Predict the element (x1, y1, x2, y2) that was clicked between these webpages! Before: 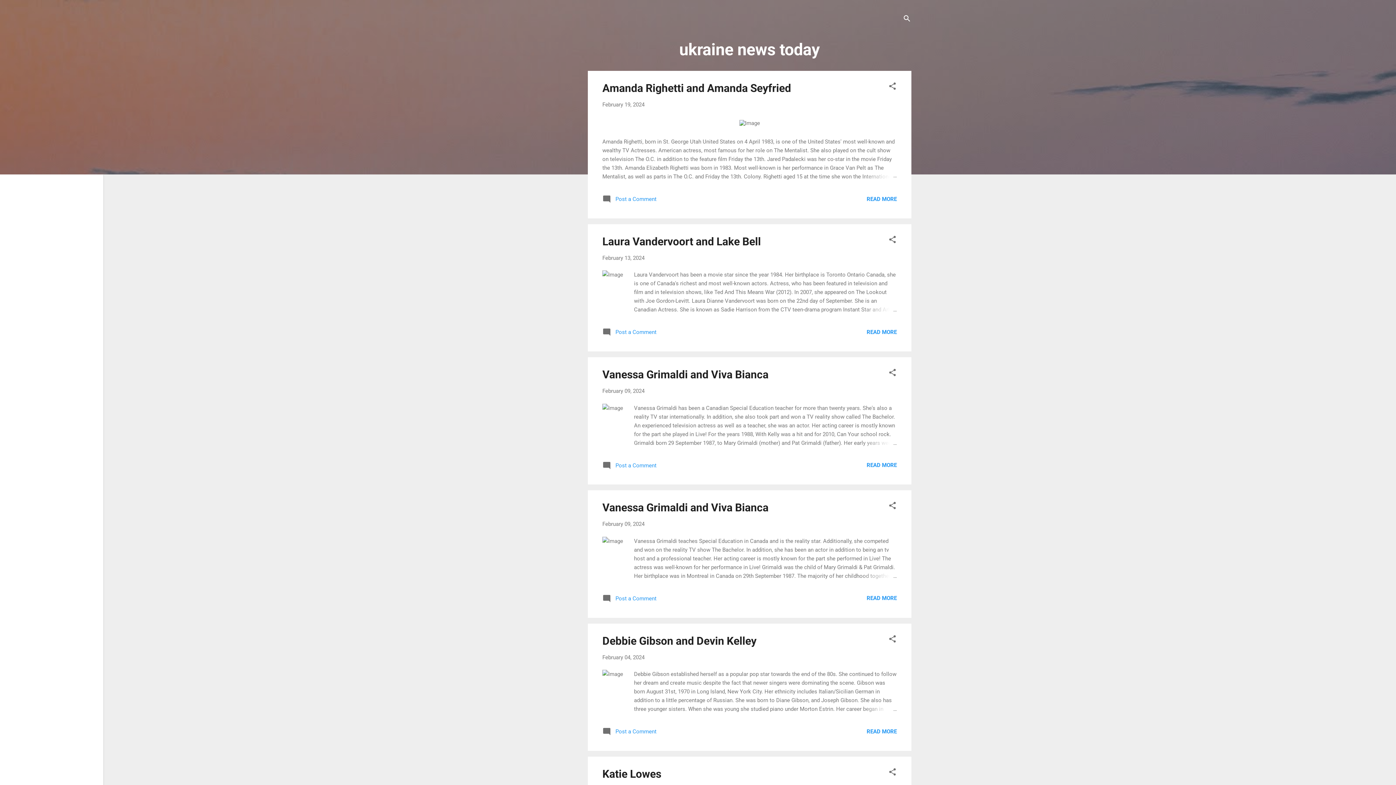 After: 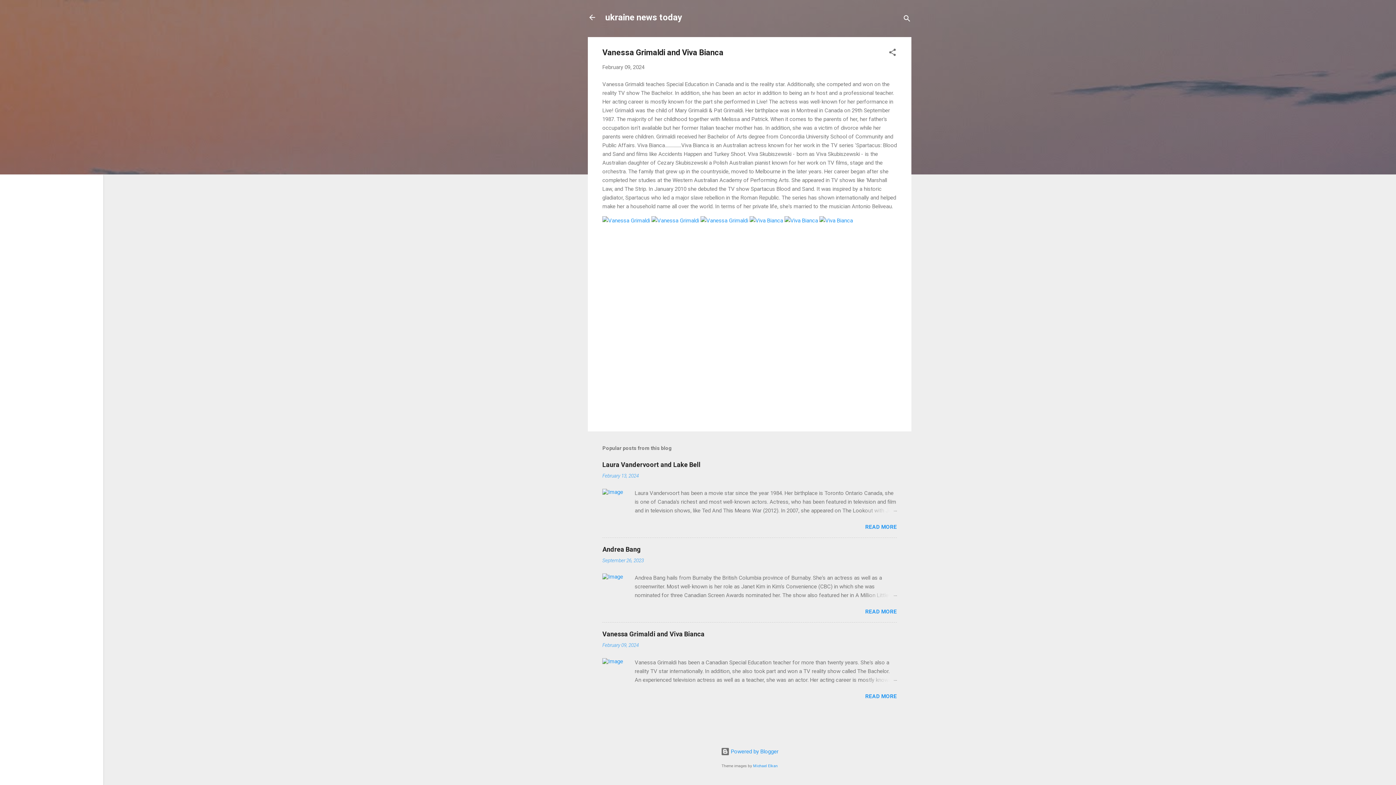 Action: bbox: (862, 571, 897, 580)